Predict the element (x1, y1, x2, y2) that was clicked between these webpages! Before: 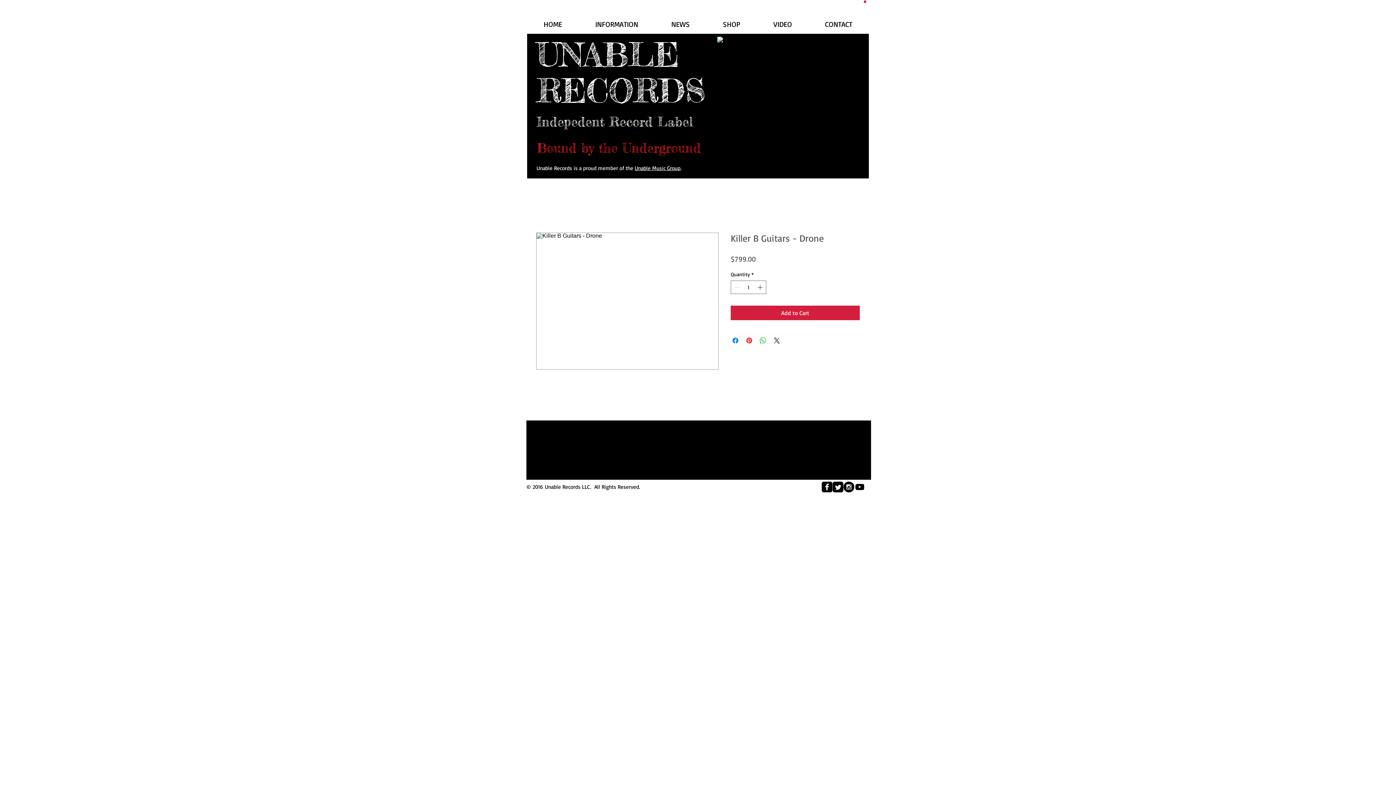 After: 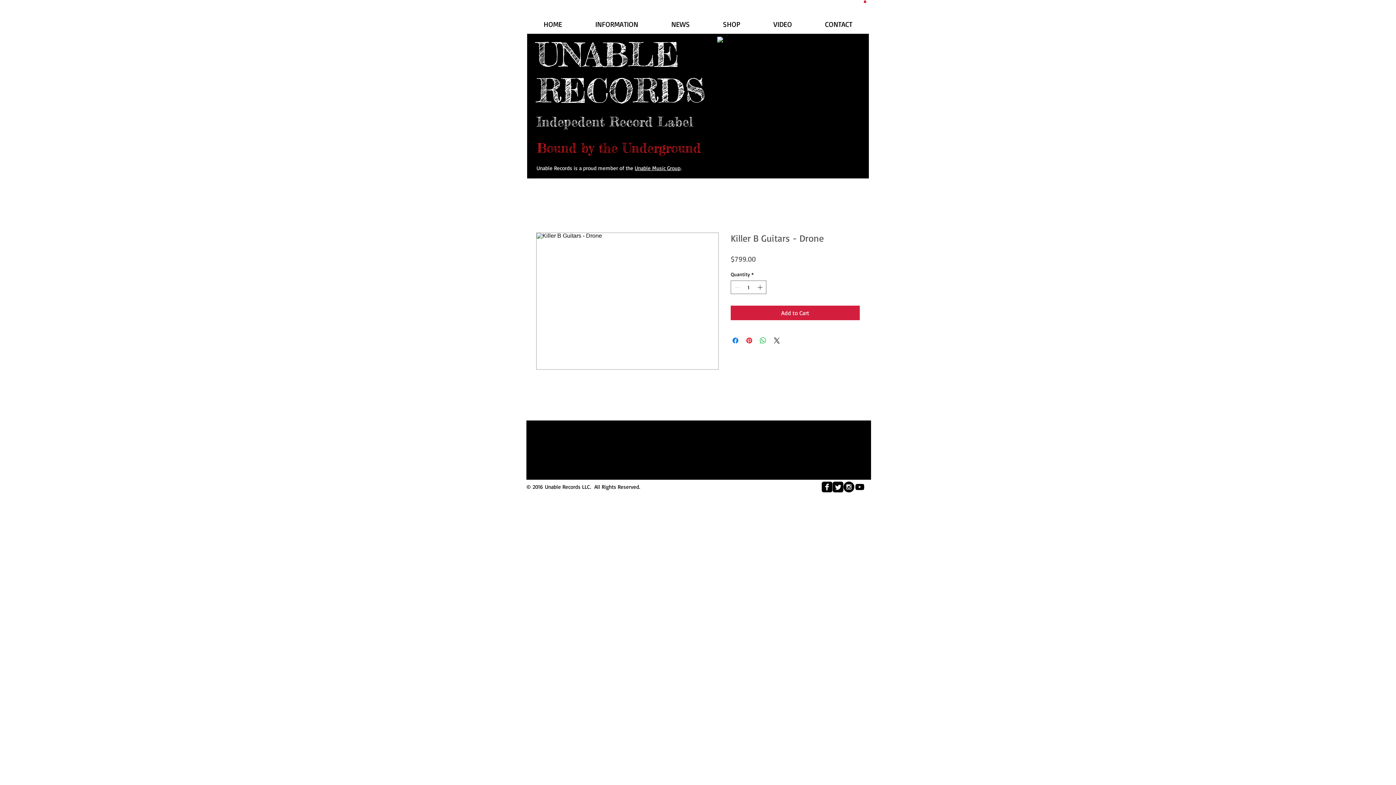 Action: label: Unable Music Group bbox: (634, 164, 680, 171)